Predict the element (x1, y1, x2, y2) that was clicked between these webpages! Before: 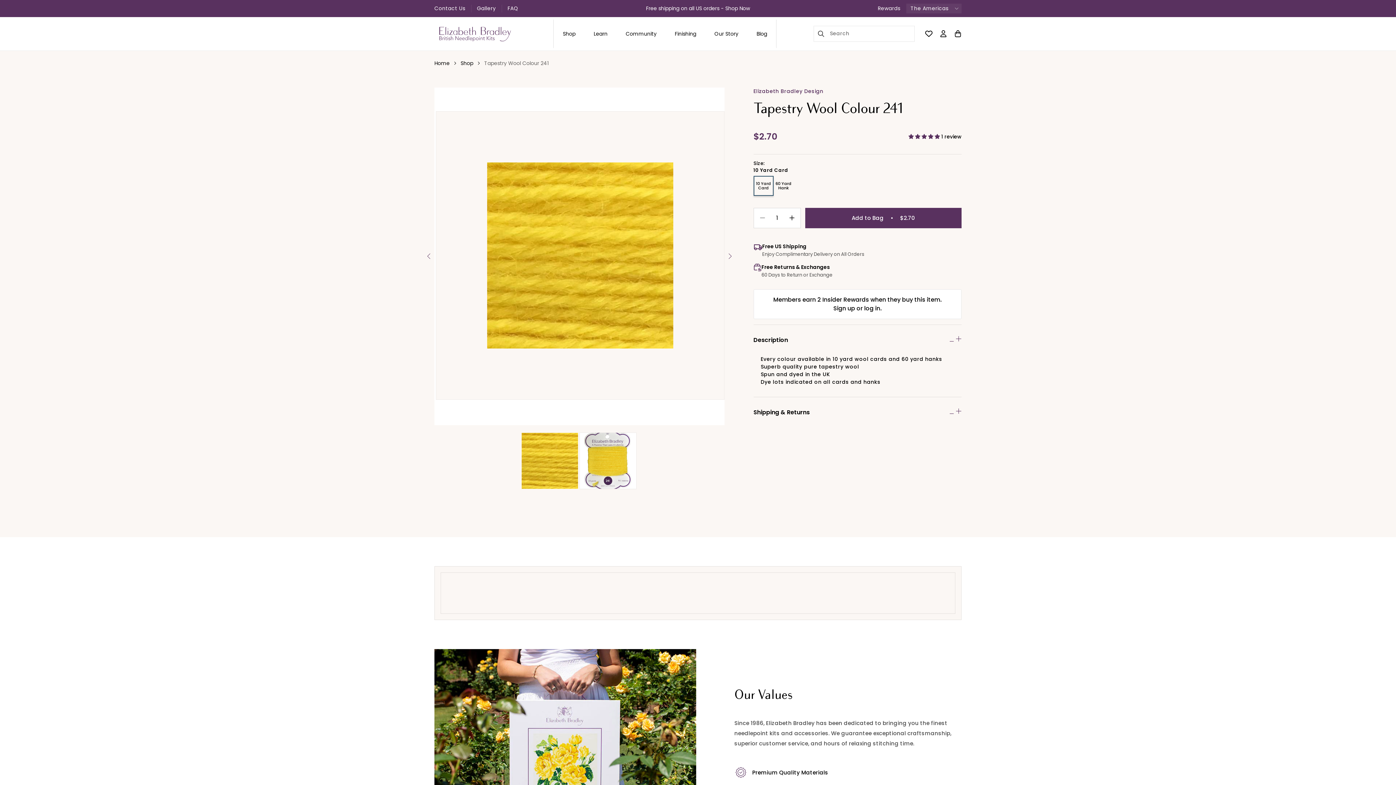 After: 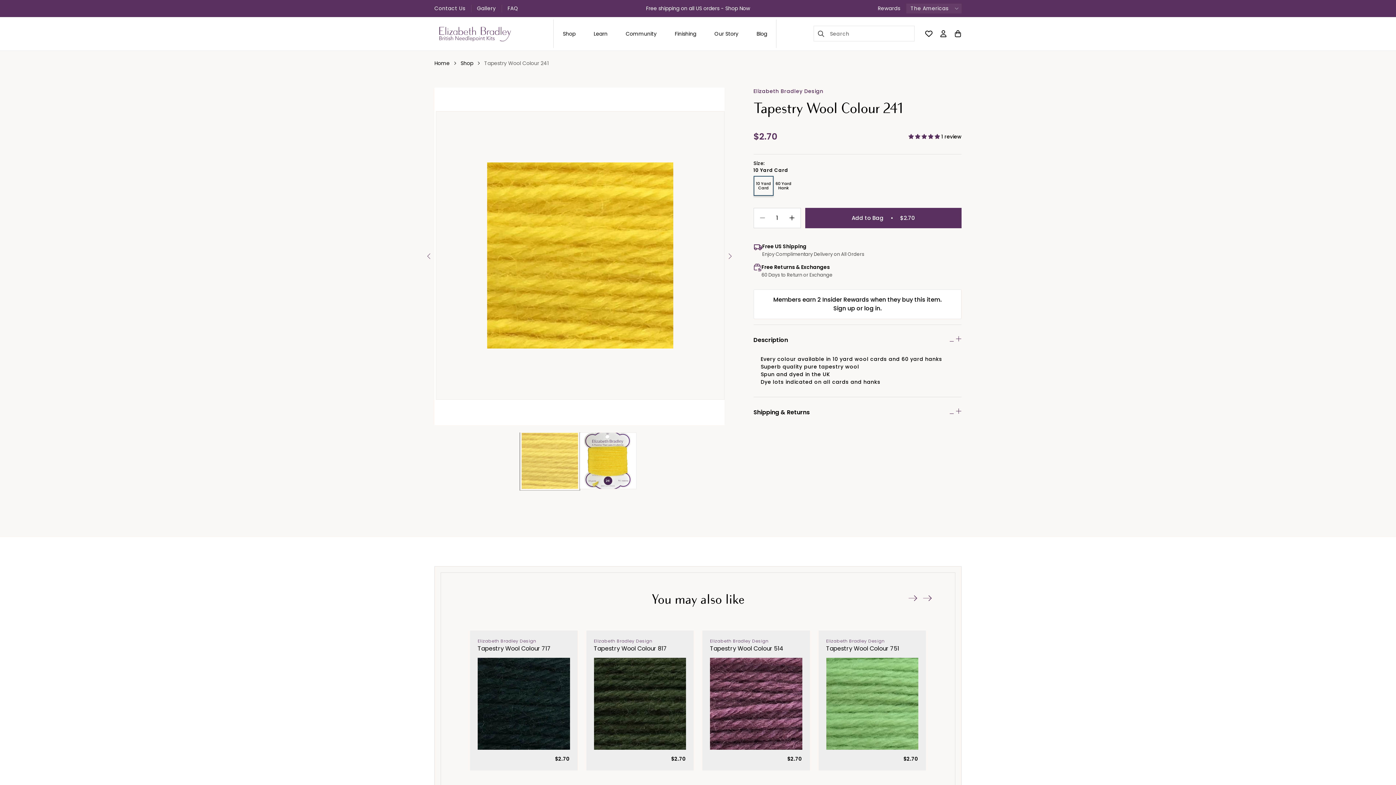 Action: bbox: (521, 432, 578, 489) label: Load image 1 in gallery view